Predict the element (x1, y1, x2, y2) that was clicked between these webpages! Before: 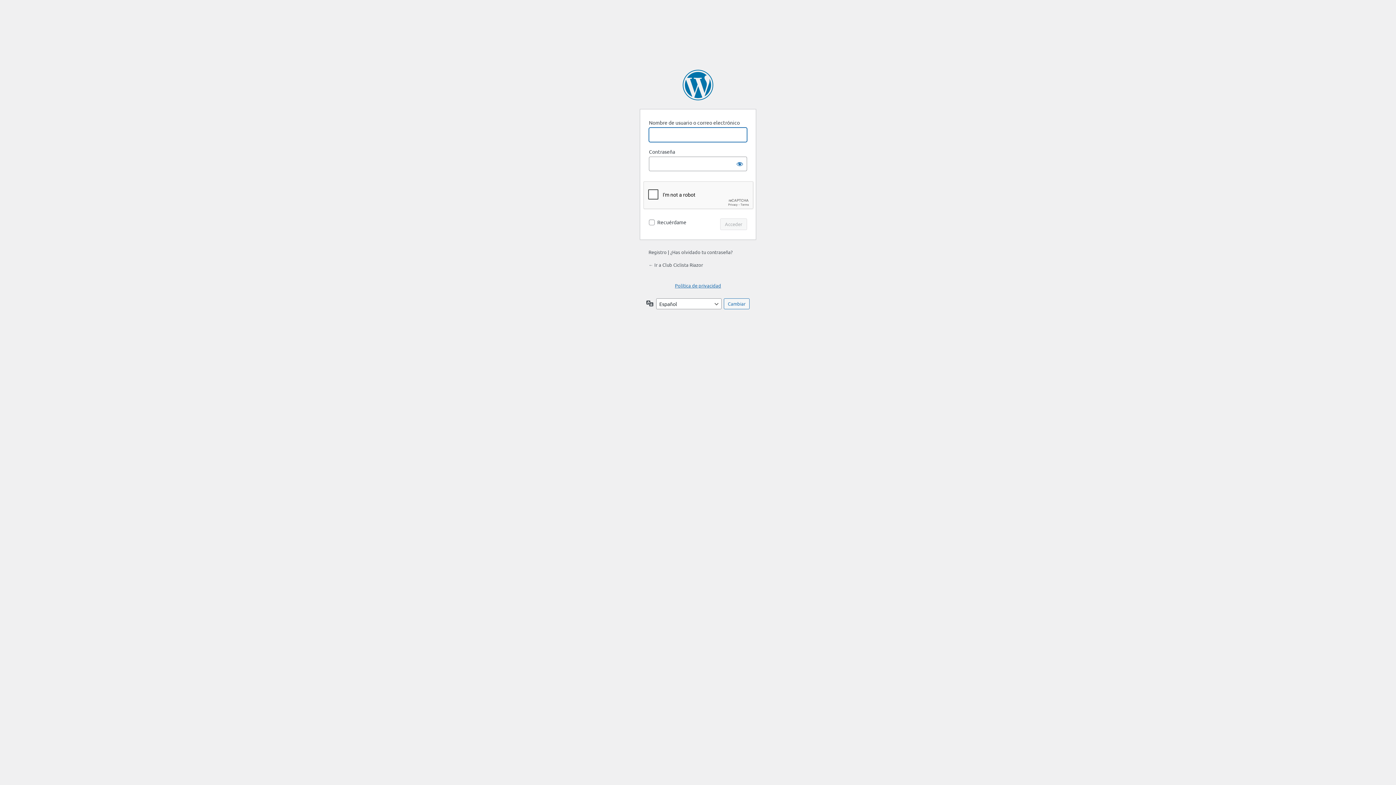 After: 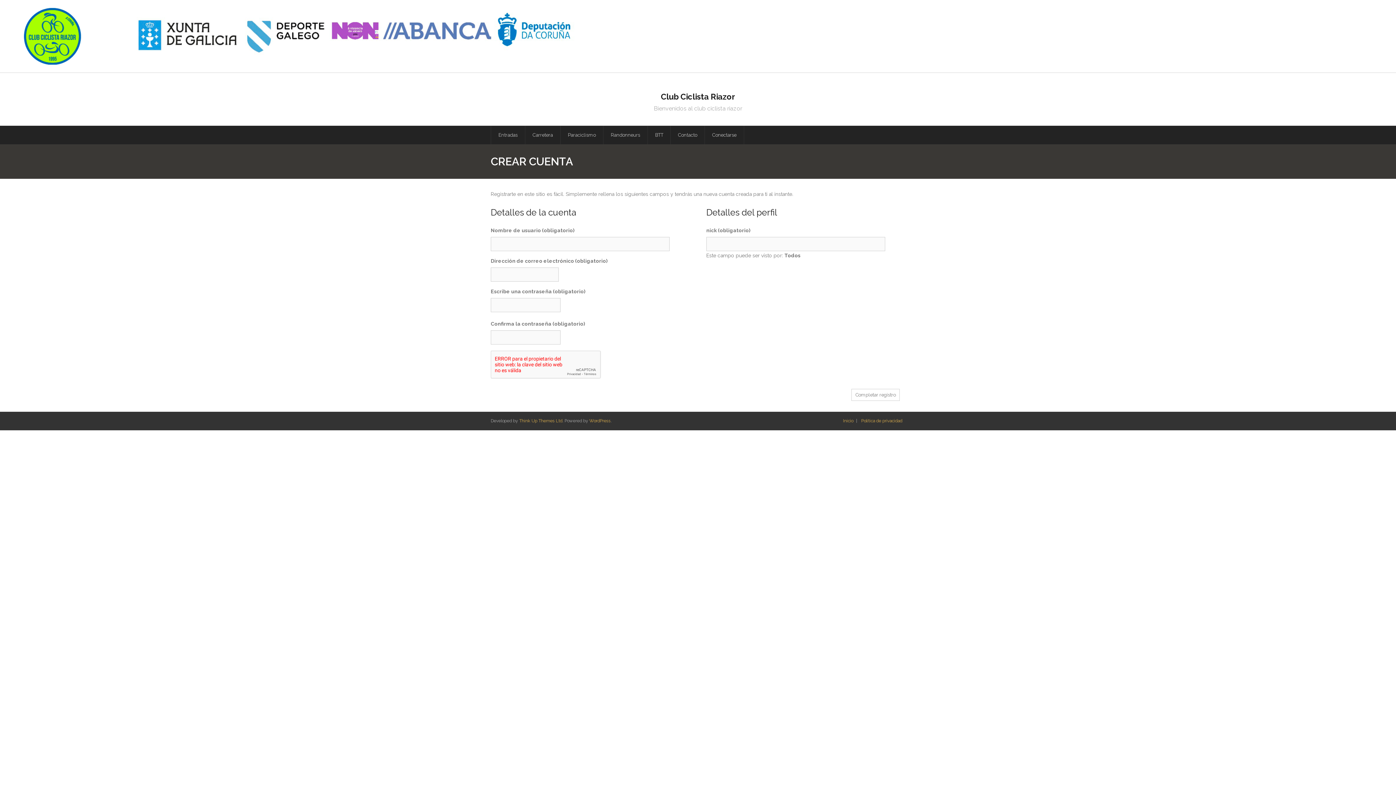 Action: bbox: (648, 249, 666, 255) label: Registro